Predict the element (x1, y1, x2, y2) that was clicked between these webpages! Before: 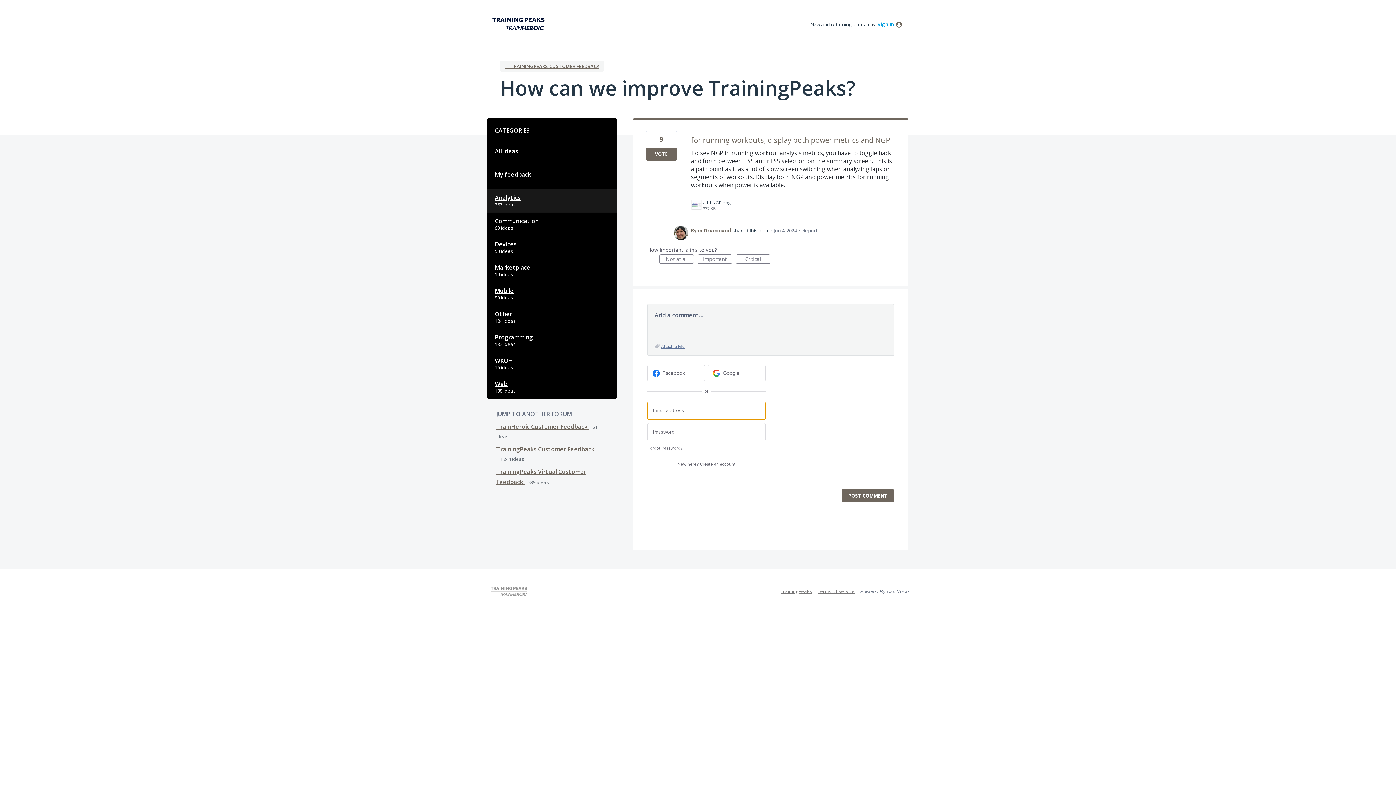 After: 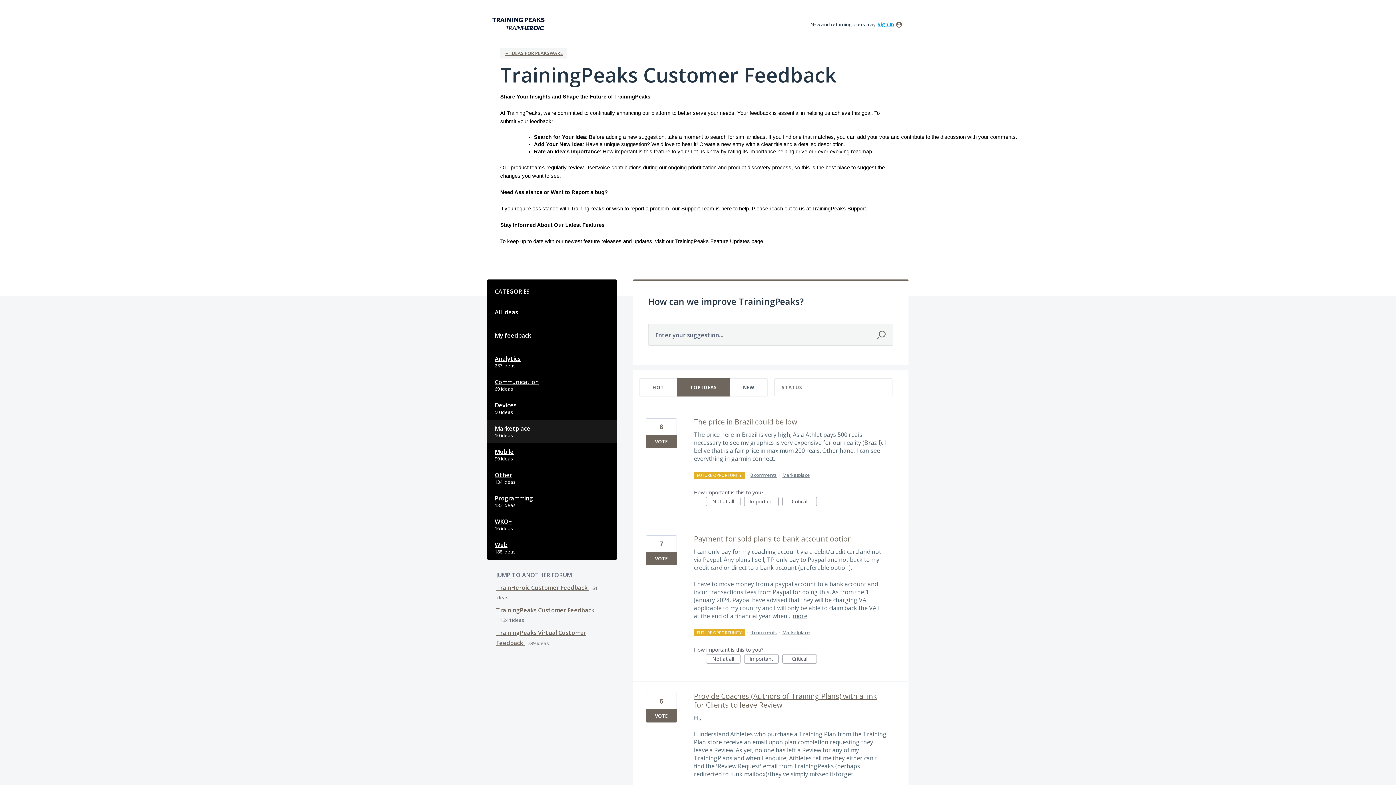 Action: label: Marketplace bbox: (487, 259, 616, 282)